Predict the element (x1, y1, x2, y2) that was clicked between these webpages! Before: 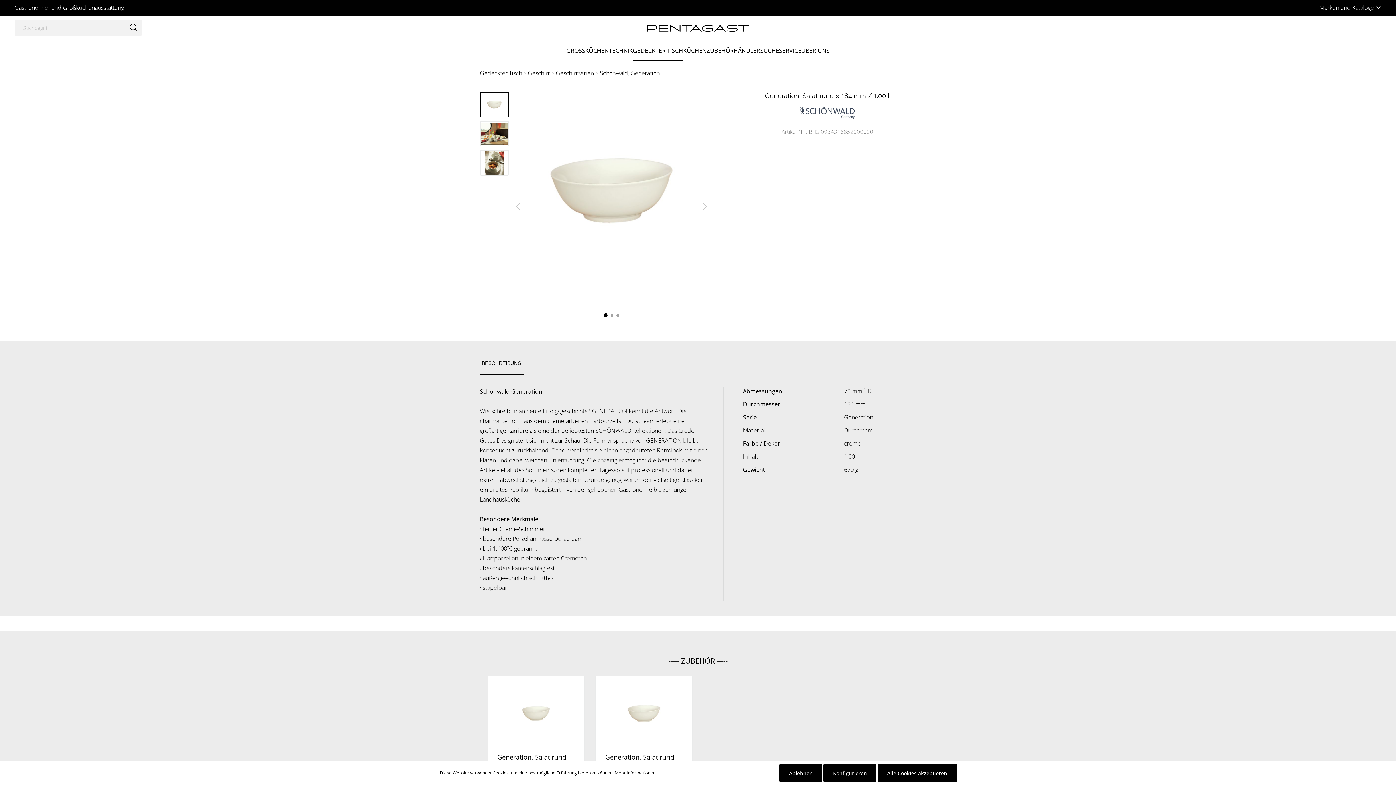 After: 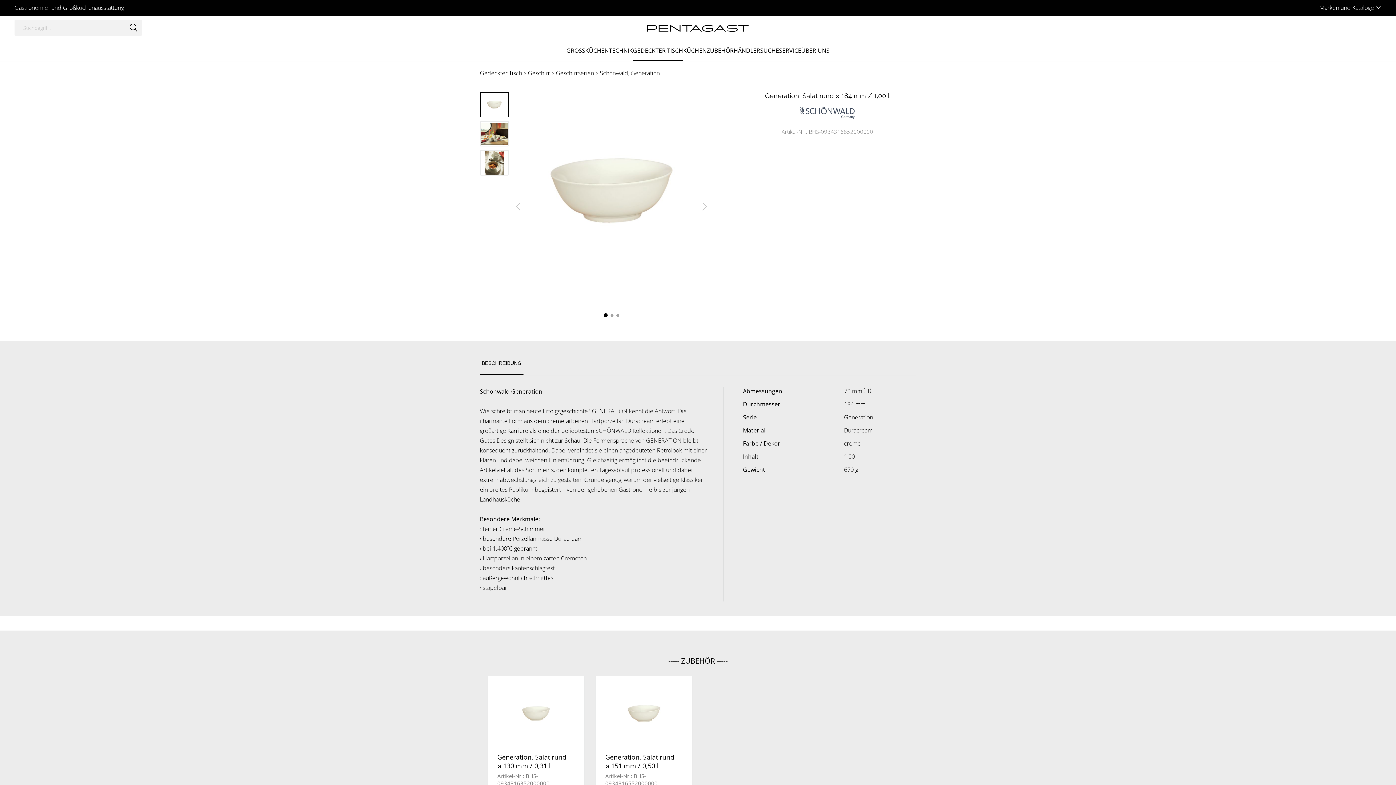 Action: bbox: (779, 764, 822, 782) label: Ablehnen